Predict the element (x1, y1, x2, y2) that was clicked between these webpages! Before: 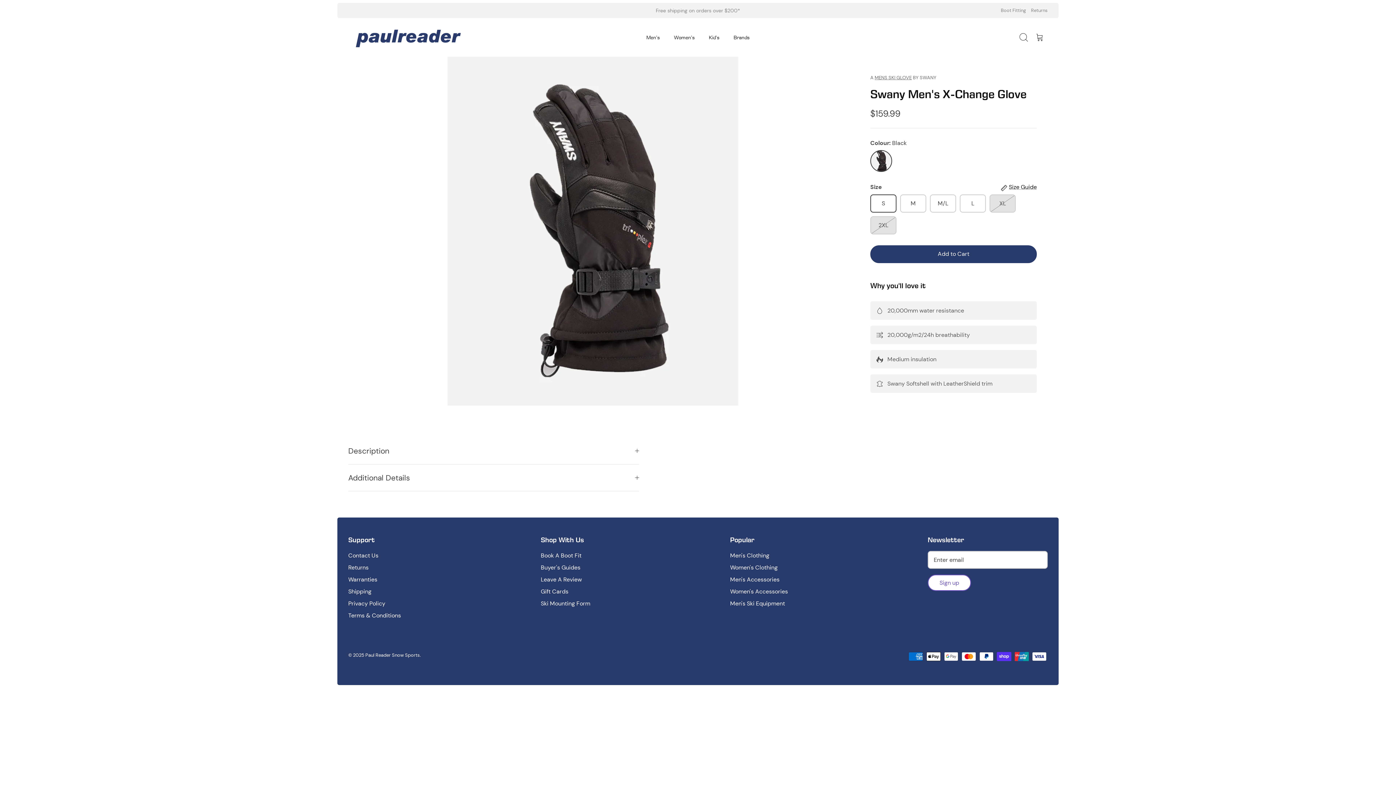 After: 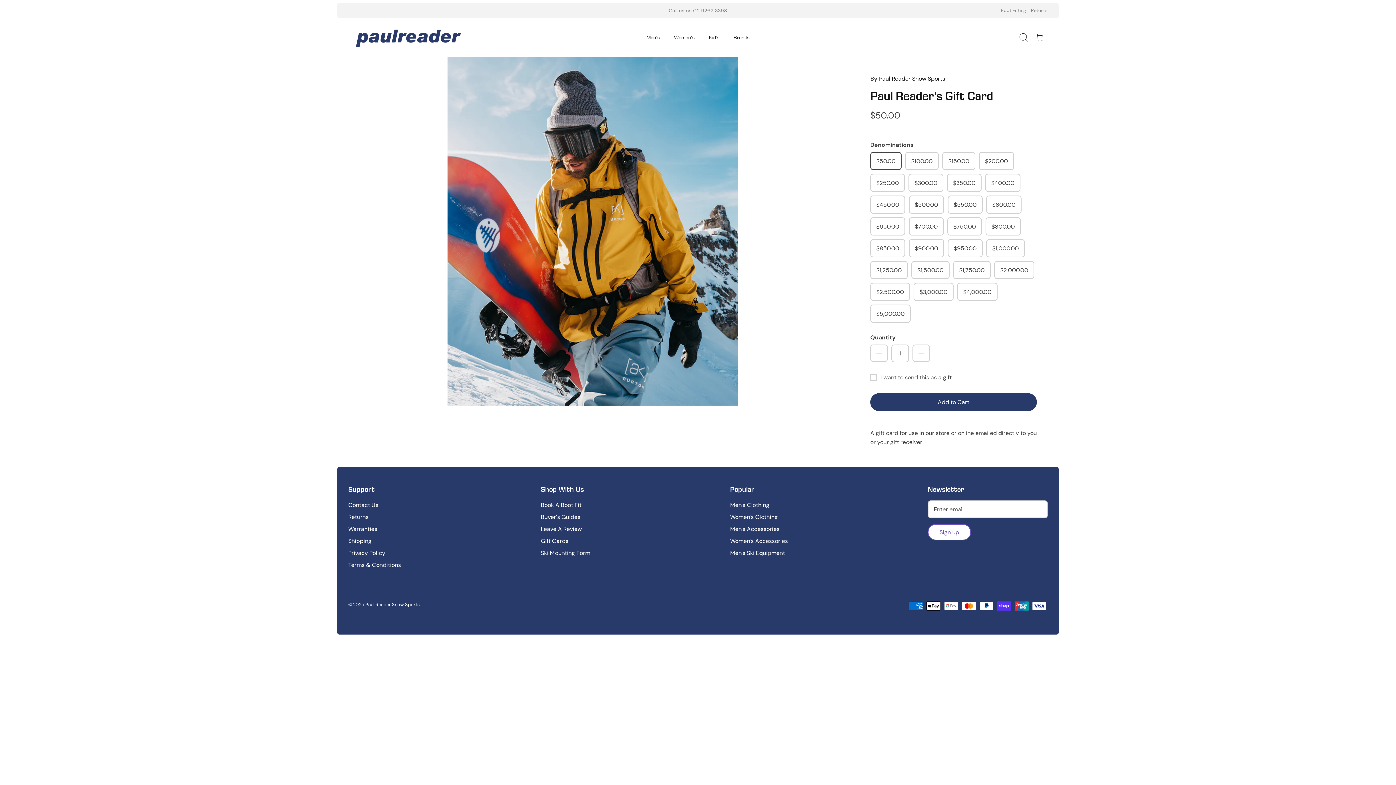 Action: label: Gift Cards bbox: (540, 588, 568, 595)